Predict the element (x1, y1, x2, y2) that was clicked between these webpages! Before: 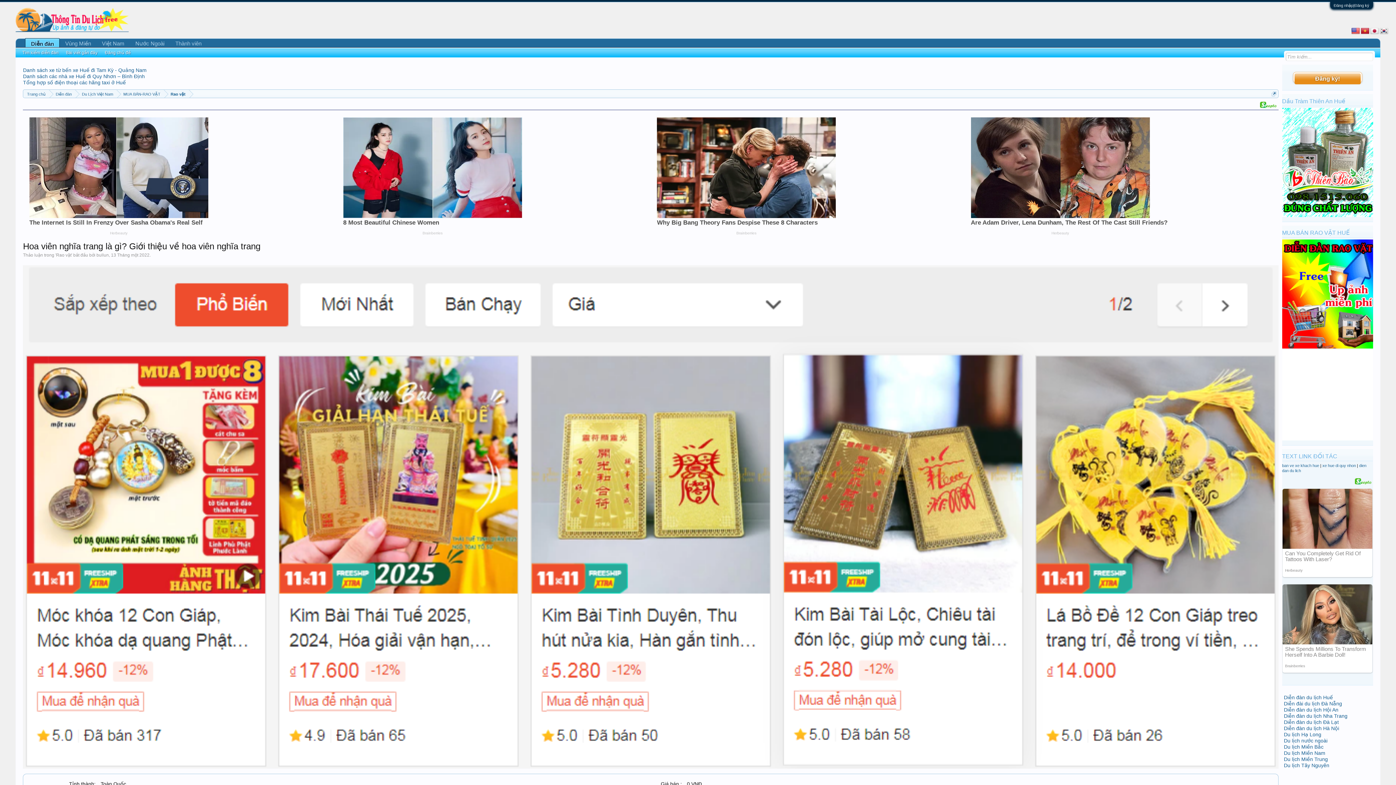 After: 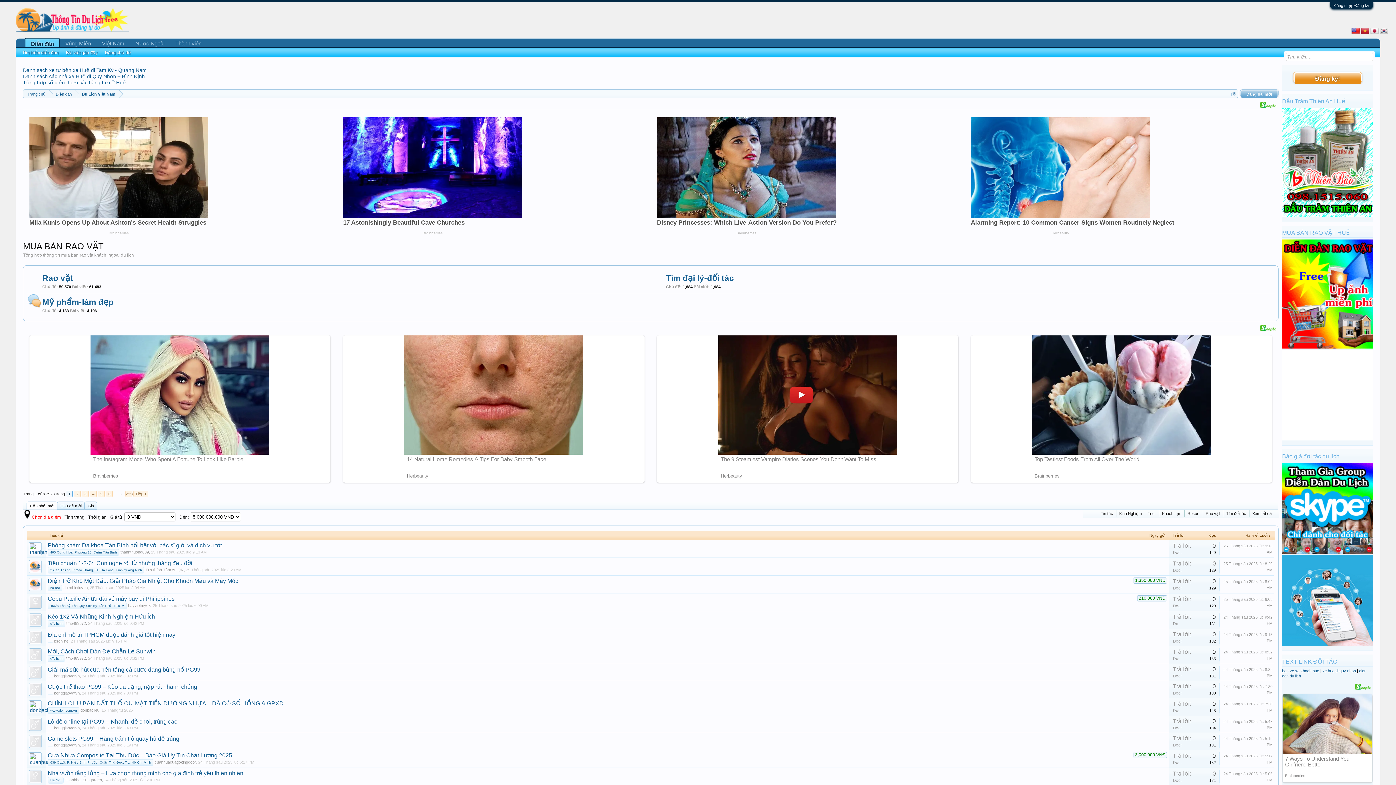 Action: bbox: (116, 89, 164, 98) label: MUA BÁN-RAO VẶT